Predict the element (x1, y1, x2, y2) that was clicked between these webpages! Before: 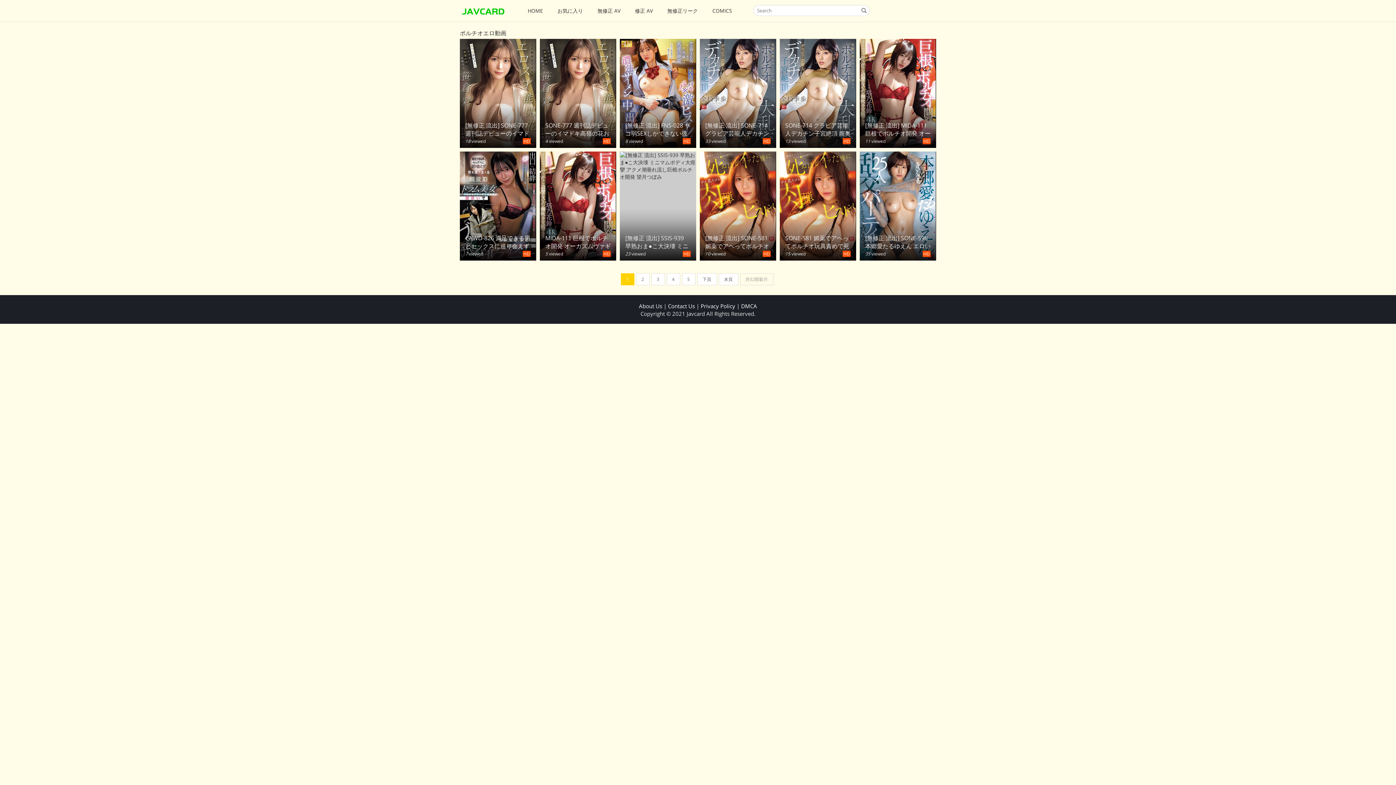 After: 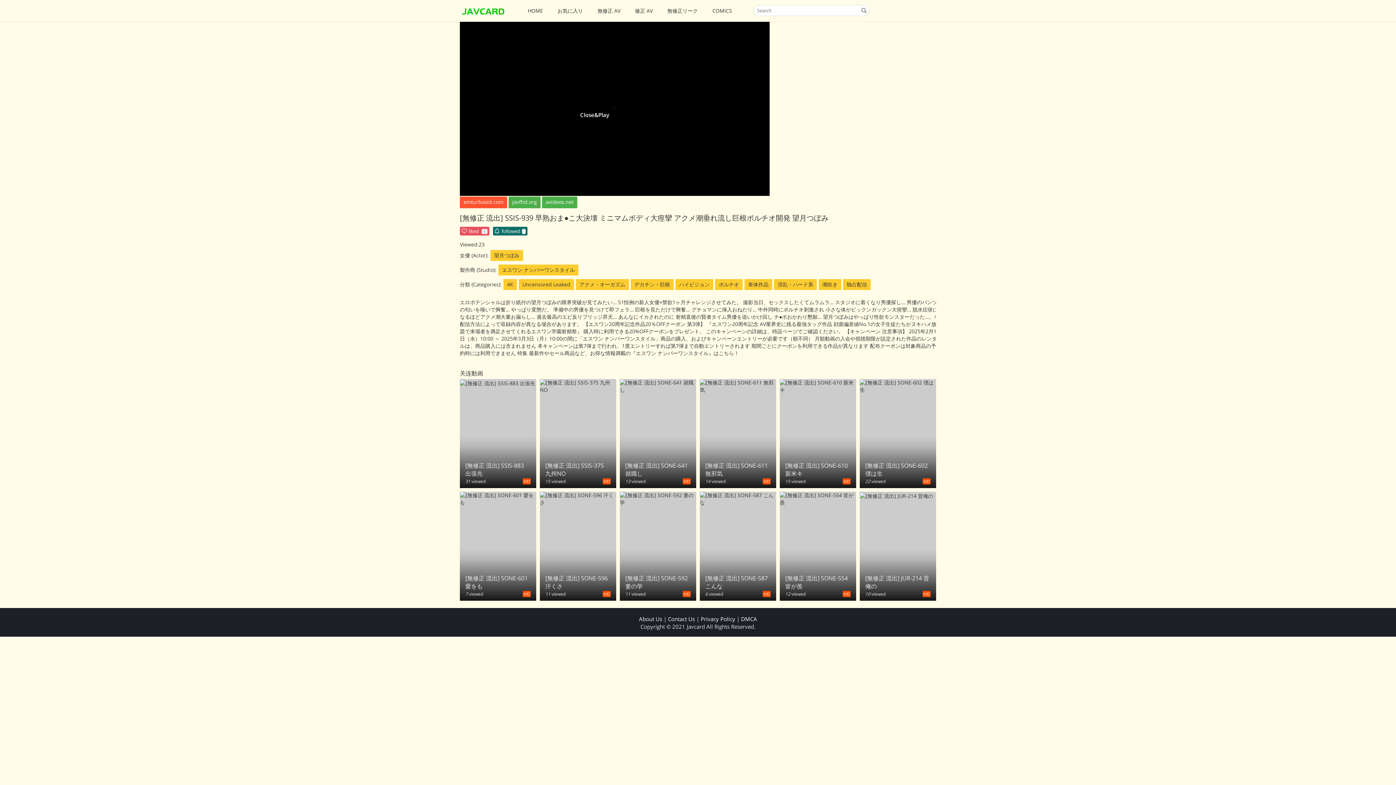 Action: bbox: (620, 162, 696, 169) label: [無修正 流出] SSIS-939 早熟おま●こ大決壊 ミニマムボディ大痙攣 アクメ潮垂れ流し巨根ポルチオ開発 望月つぼみ
... viewed
HD